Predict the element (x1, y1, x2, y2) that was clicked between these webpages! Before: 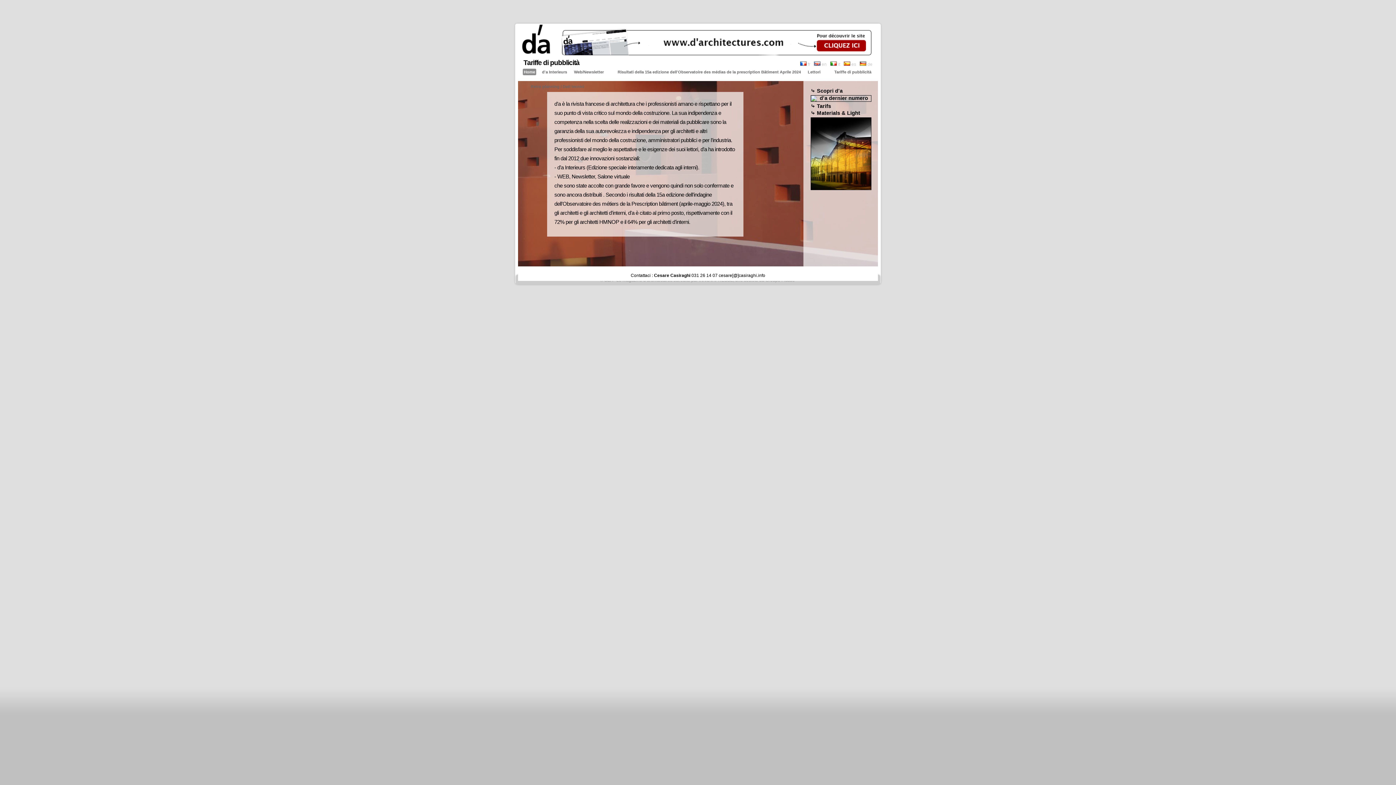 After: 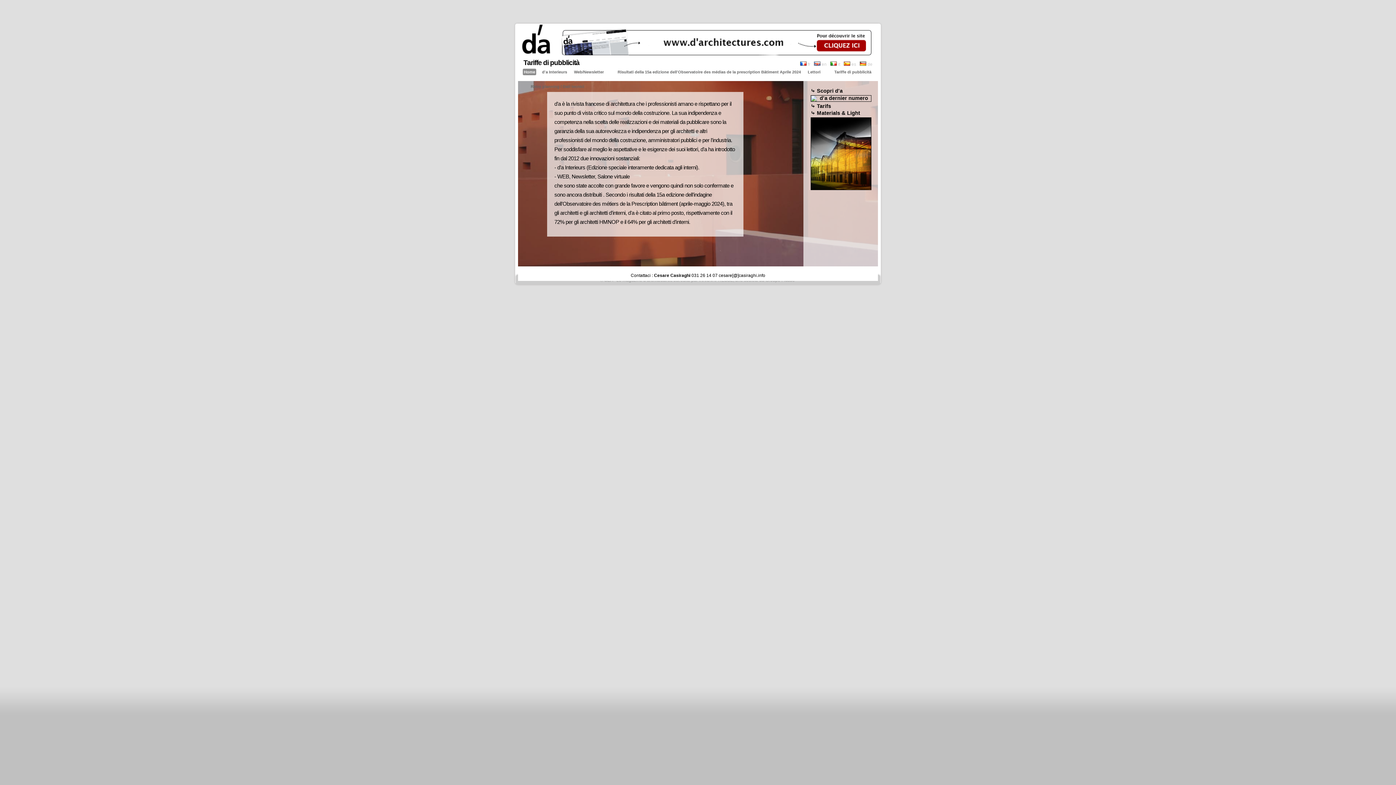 Action: label: ⤷ Materials & Light bbox: (810, 110, 860, 115)